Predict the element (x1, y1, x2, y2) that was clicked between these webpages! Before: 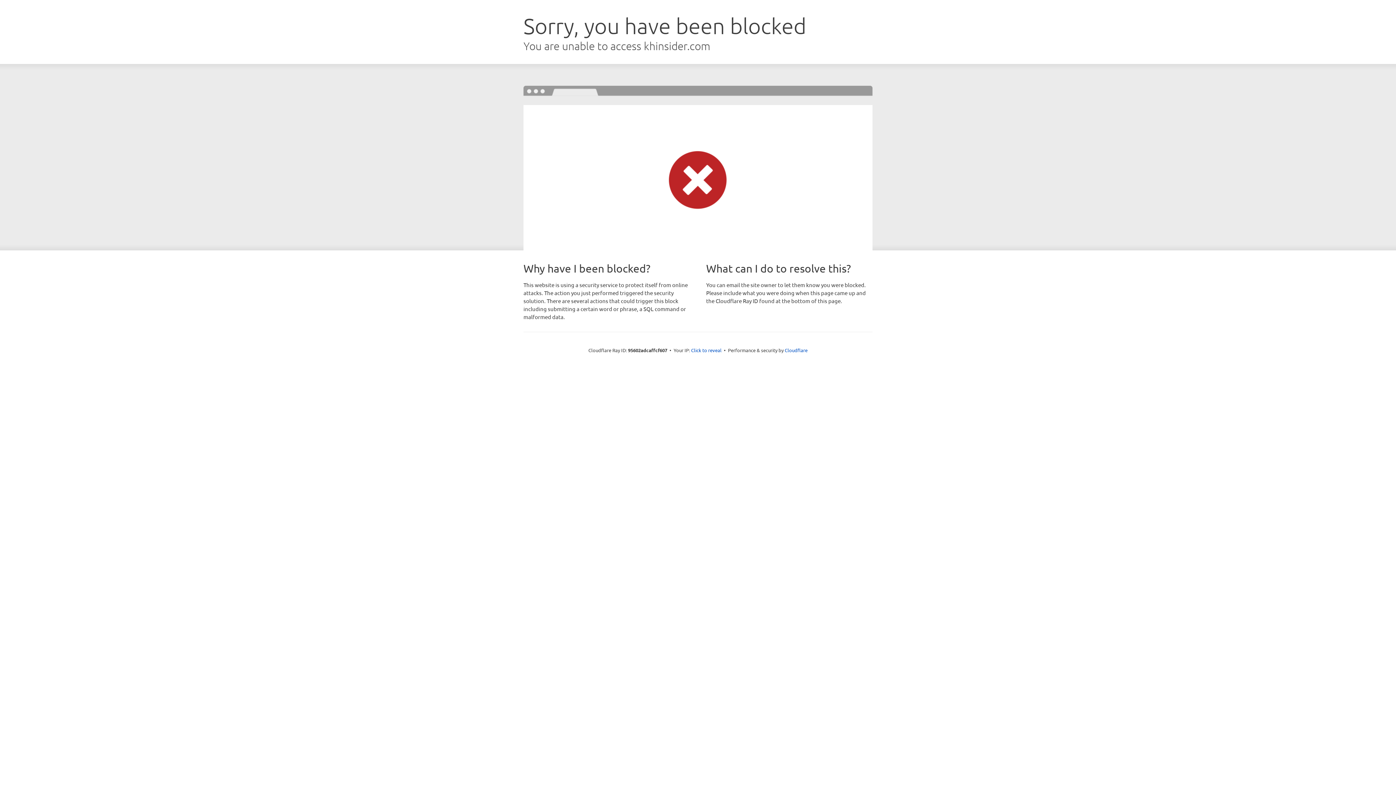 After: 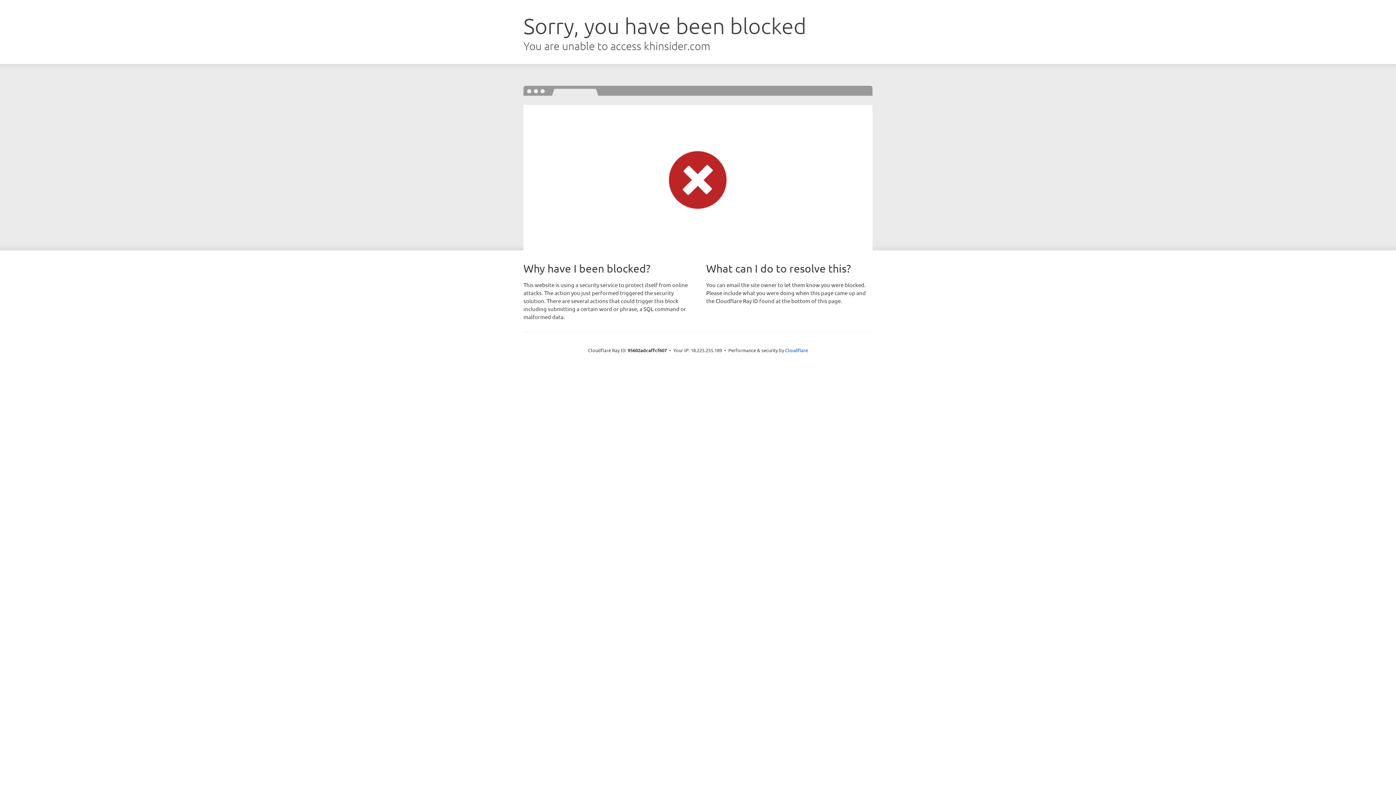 Action: label: Click to reveal bbox: (691, 346, 721, 353)